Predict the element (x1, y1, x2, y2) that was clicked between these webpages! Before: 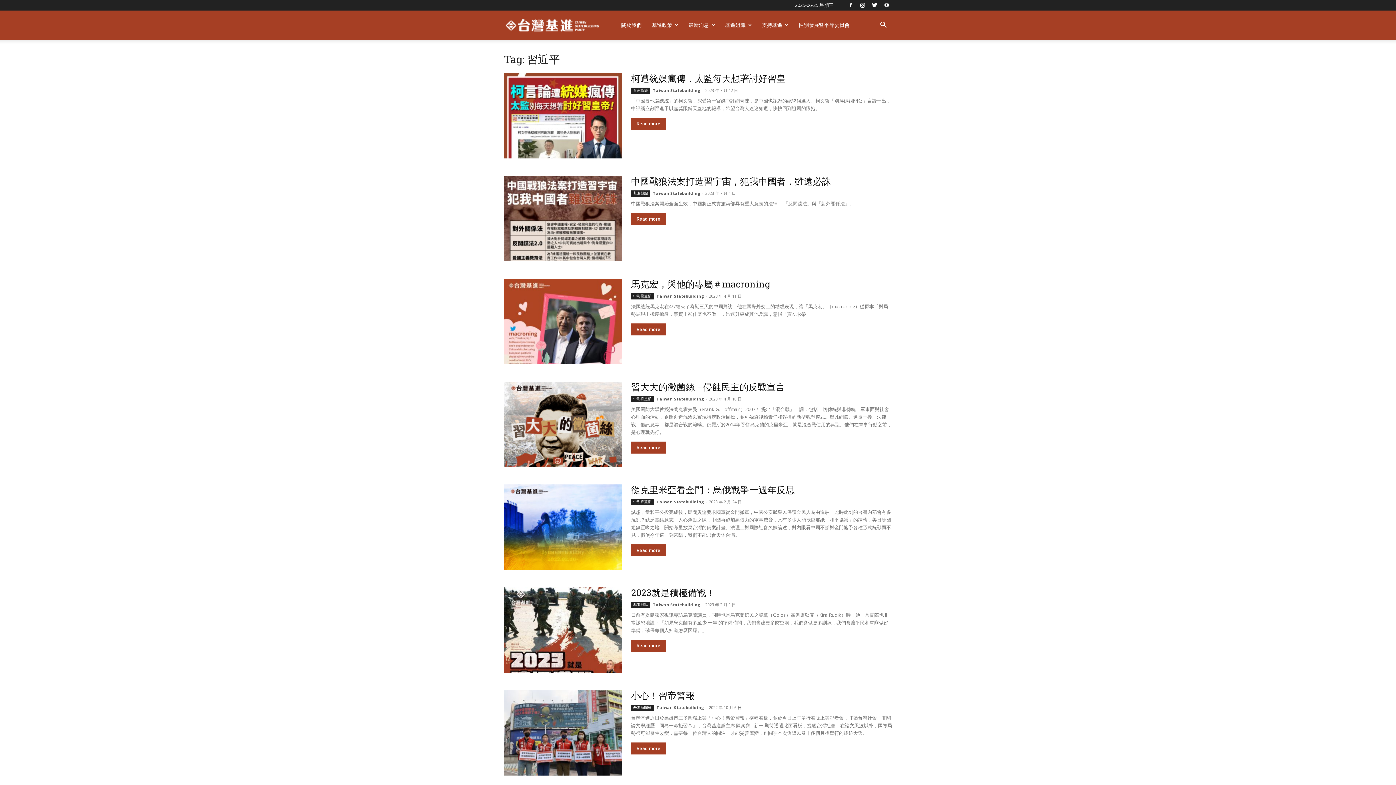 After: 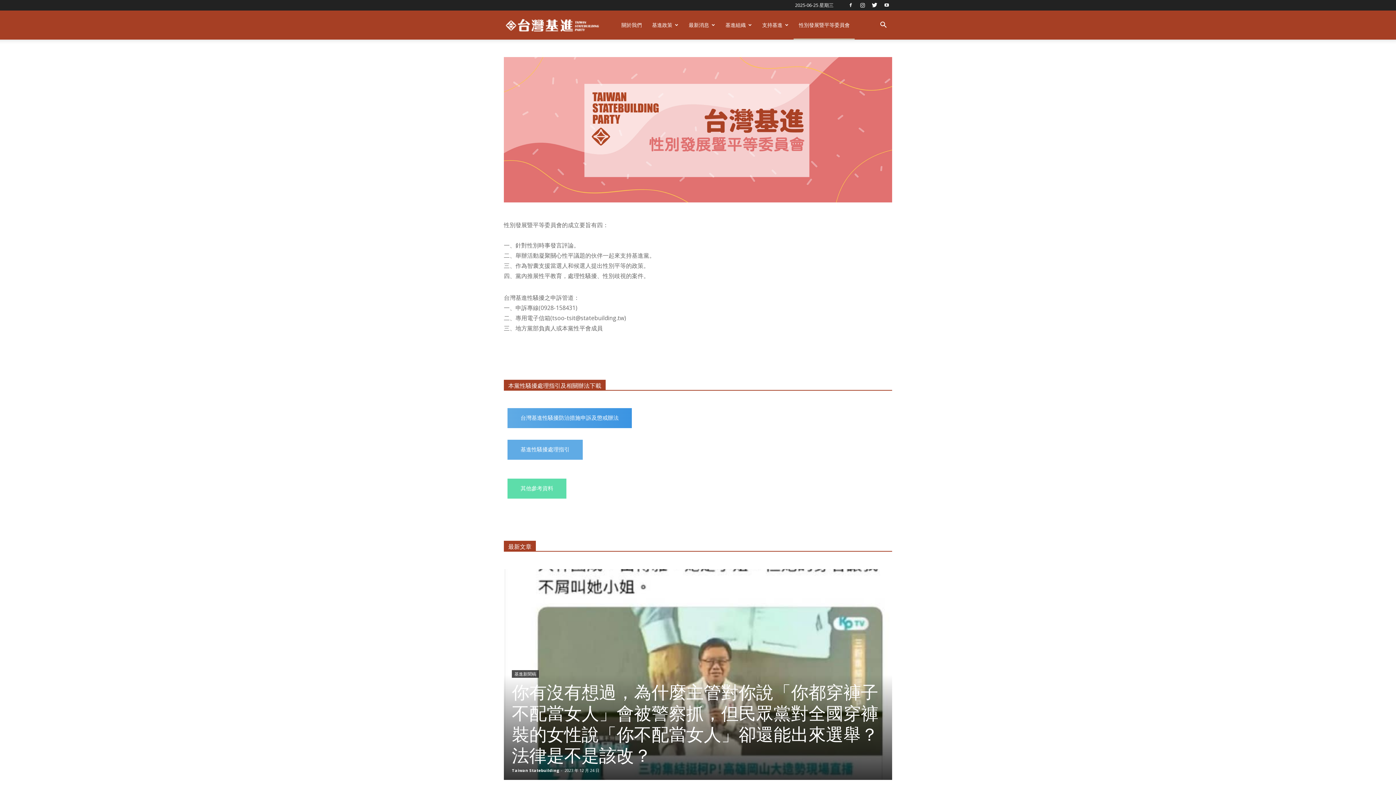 Action: label: 性別發展暨平等委員會 bbox: (793, 10, 855, 39)